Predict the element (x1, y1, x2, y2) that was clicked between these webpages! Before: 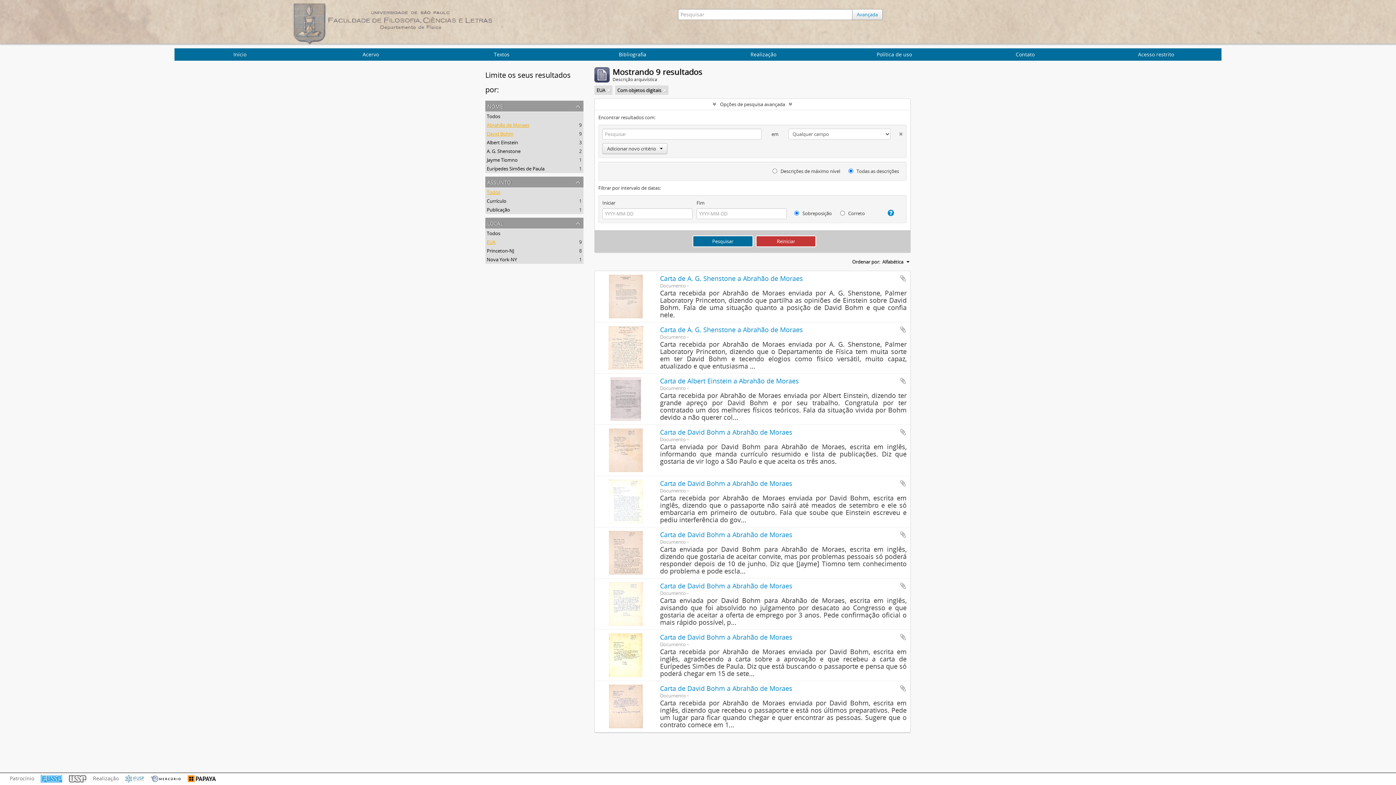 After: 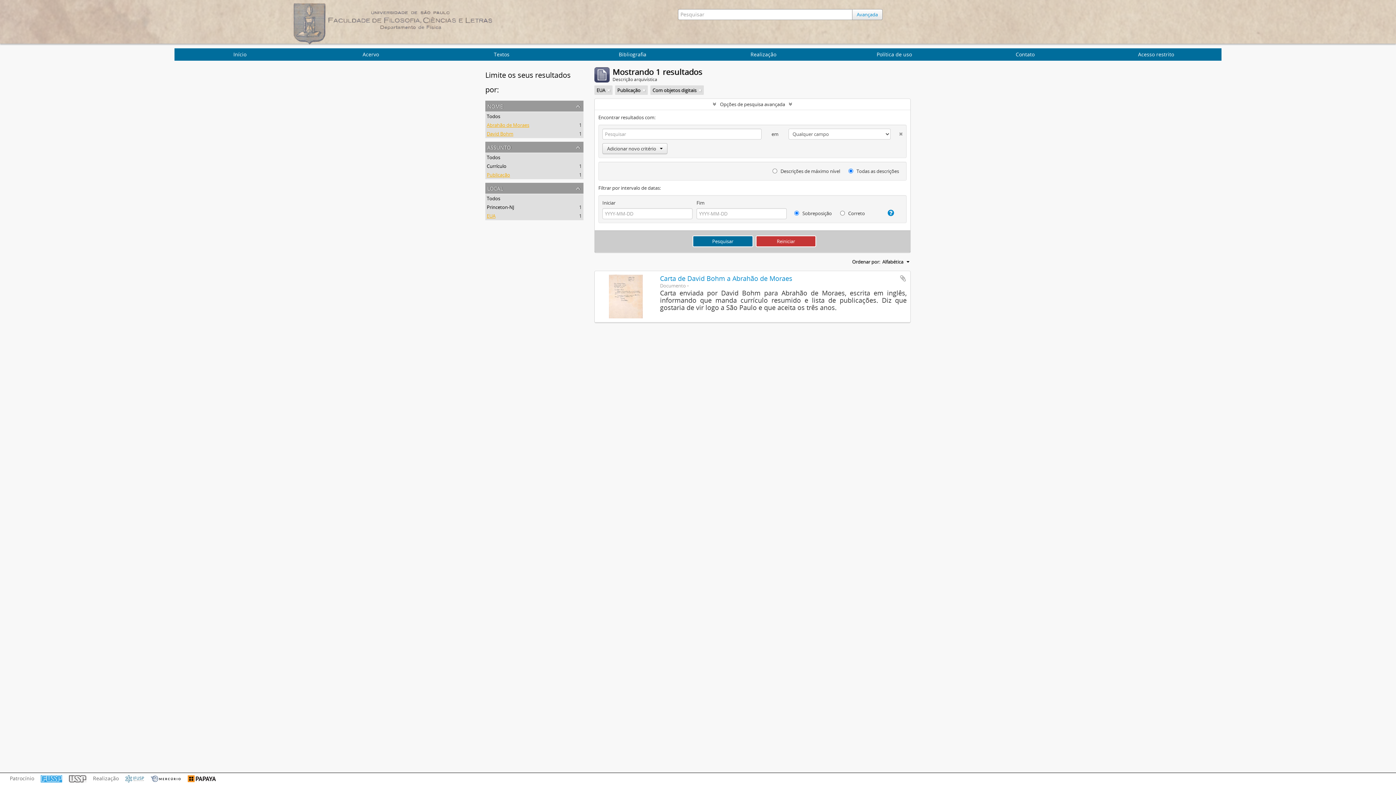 Action: bbox: (486, 206, 510, 213) label: Publicação
, 1 resultados